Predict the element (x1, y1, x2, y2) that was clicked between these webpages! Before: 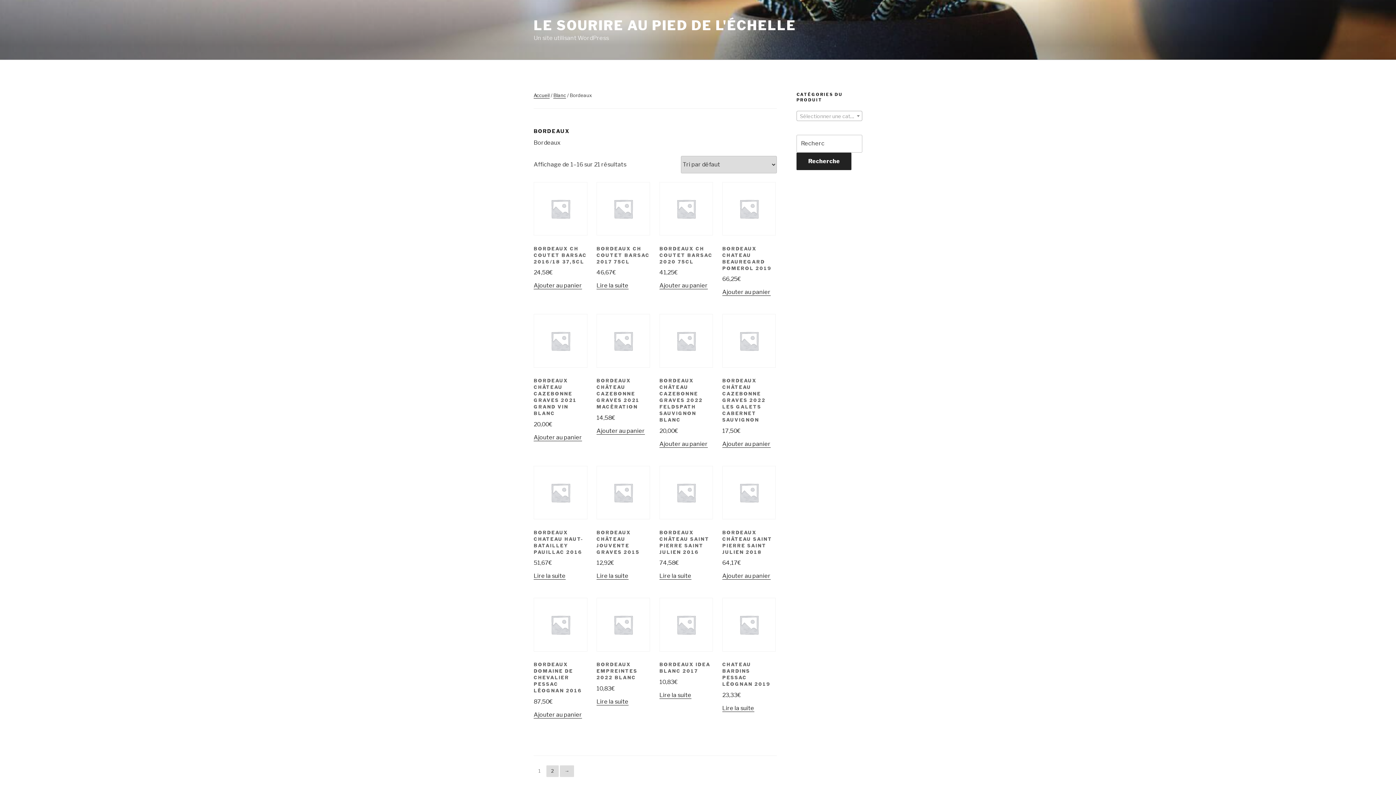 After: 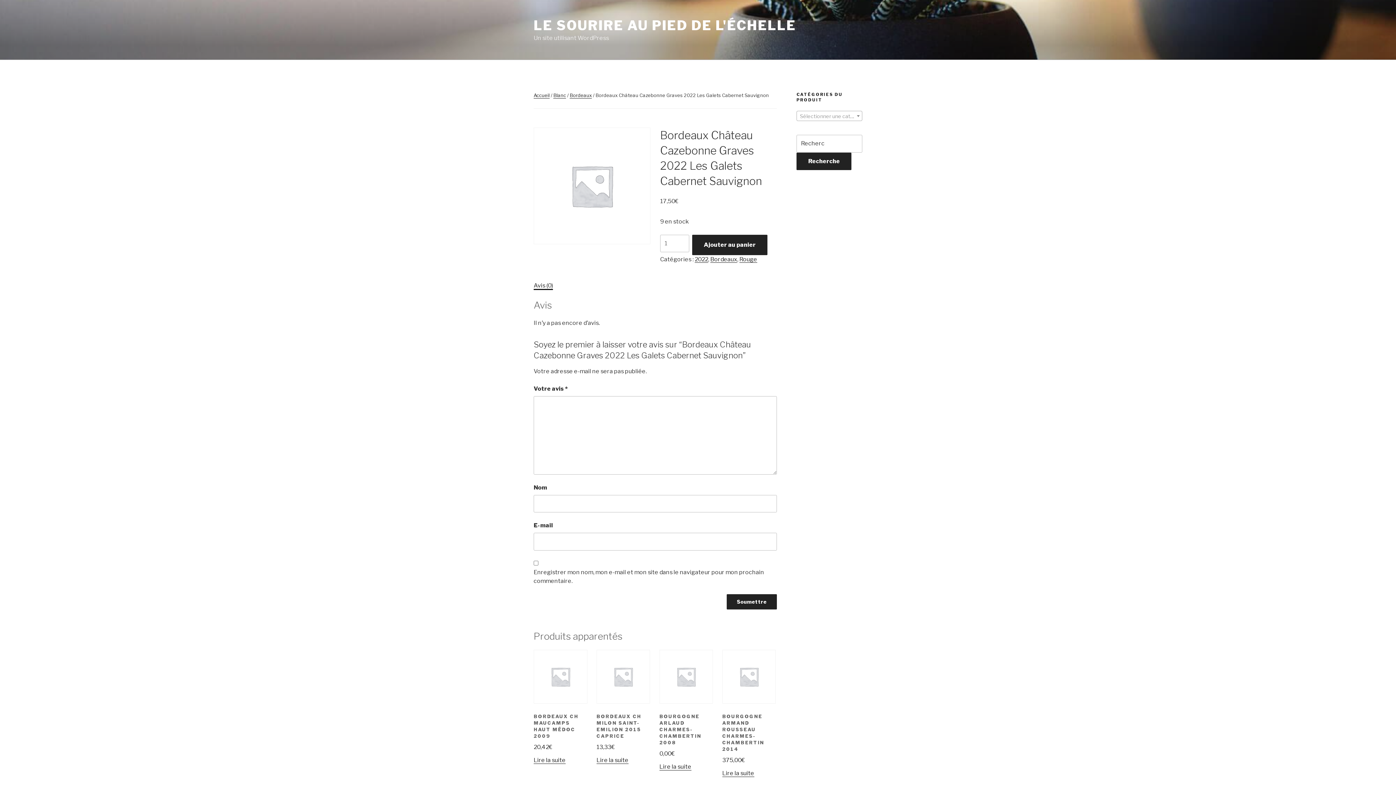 Action: bbox: (722, 362, 776, 435) label: BORDEAUX CHÂTEAU CAZEBONNE GRAVES 2022 LES GALETS CABERNET SAUVIGNON
17,50€